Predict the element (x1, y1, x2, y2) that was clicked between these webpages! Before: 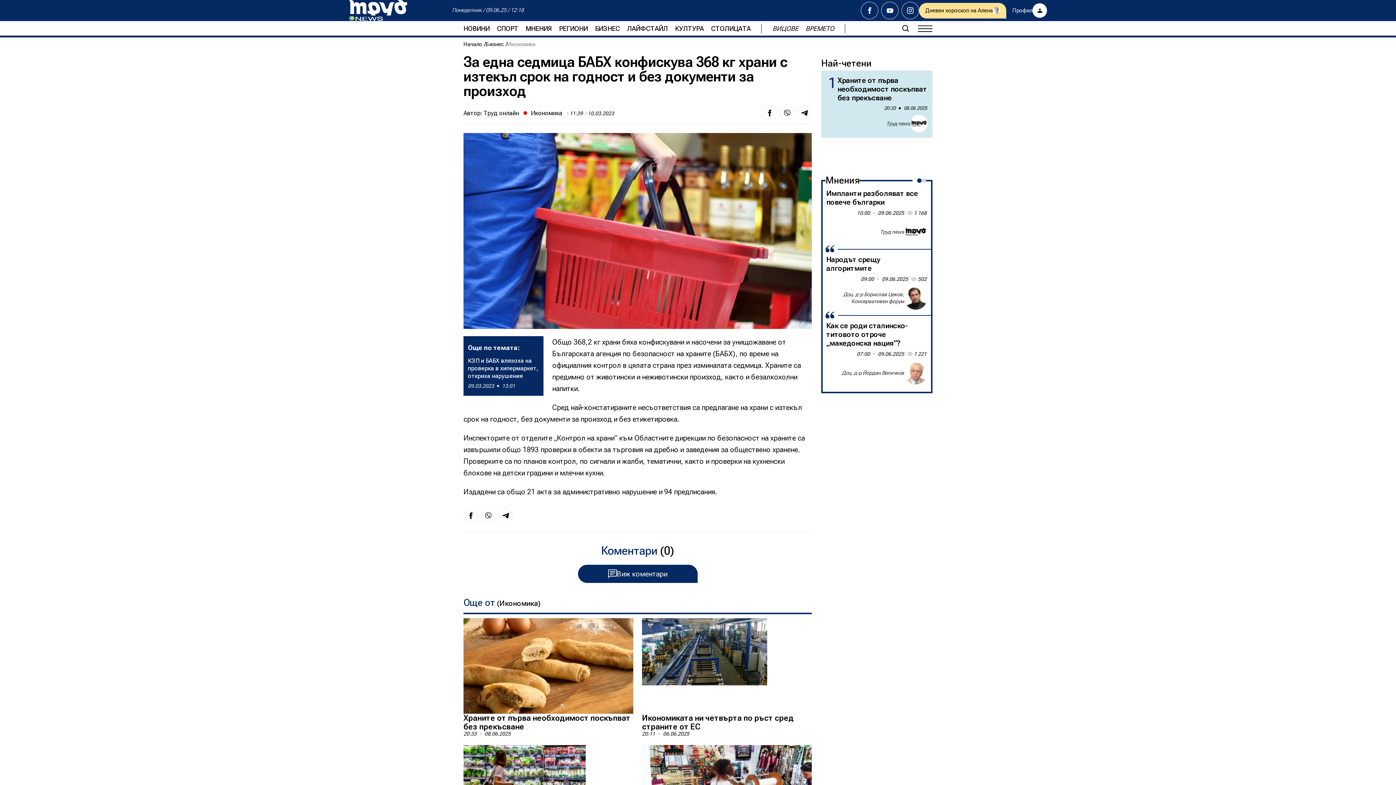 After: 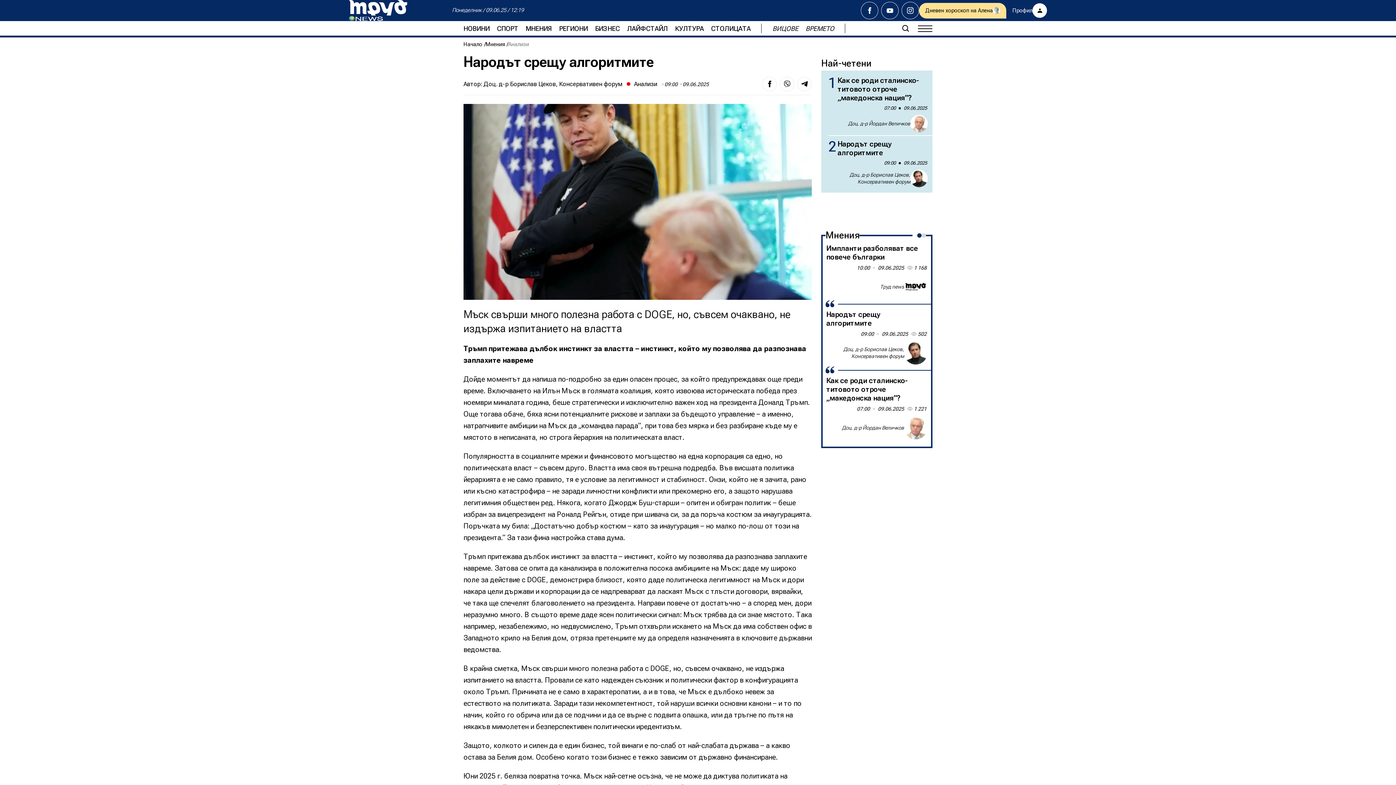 Action: label: Народът срещу алгоритмите bbox: (826, 255, 927, 272)